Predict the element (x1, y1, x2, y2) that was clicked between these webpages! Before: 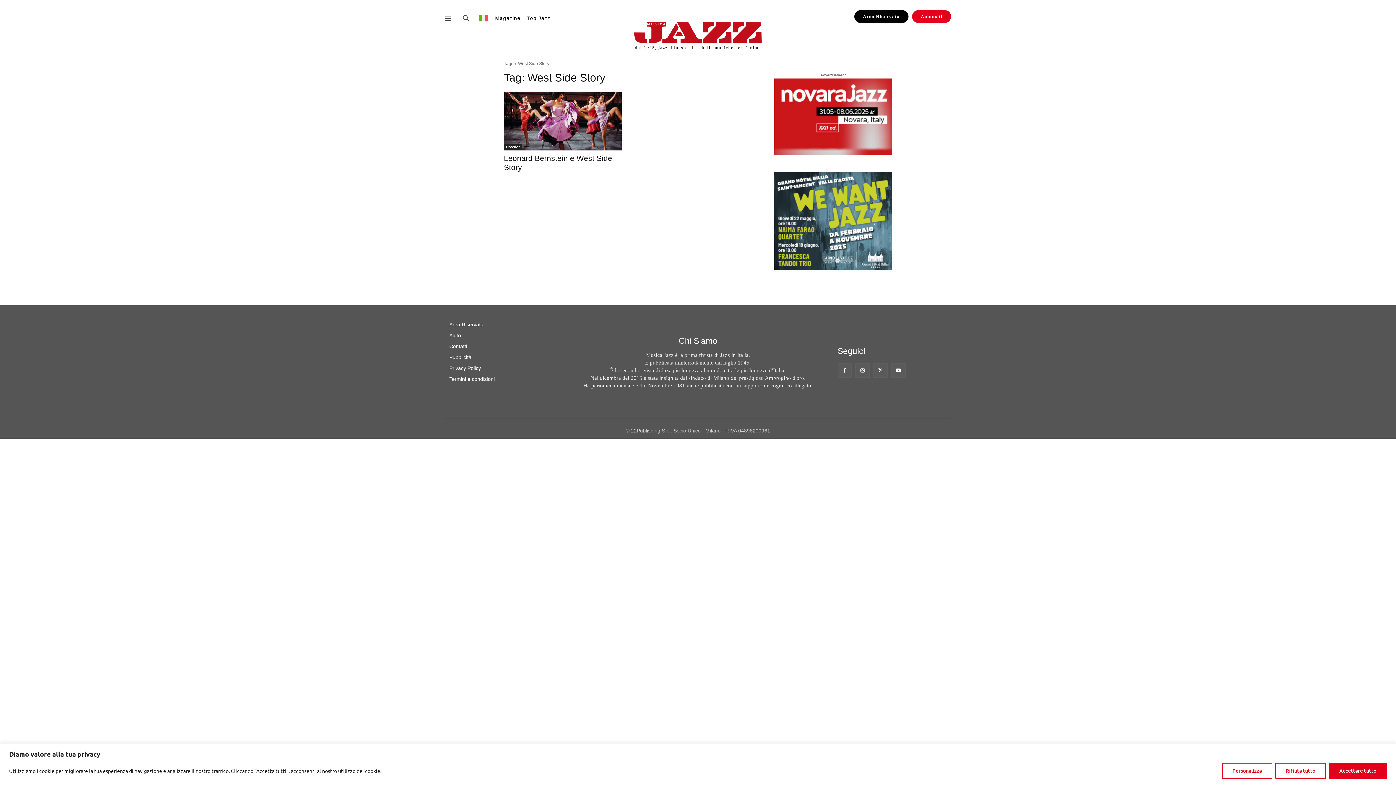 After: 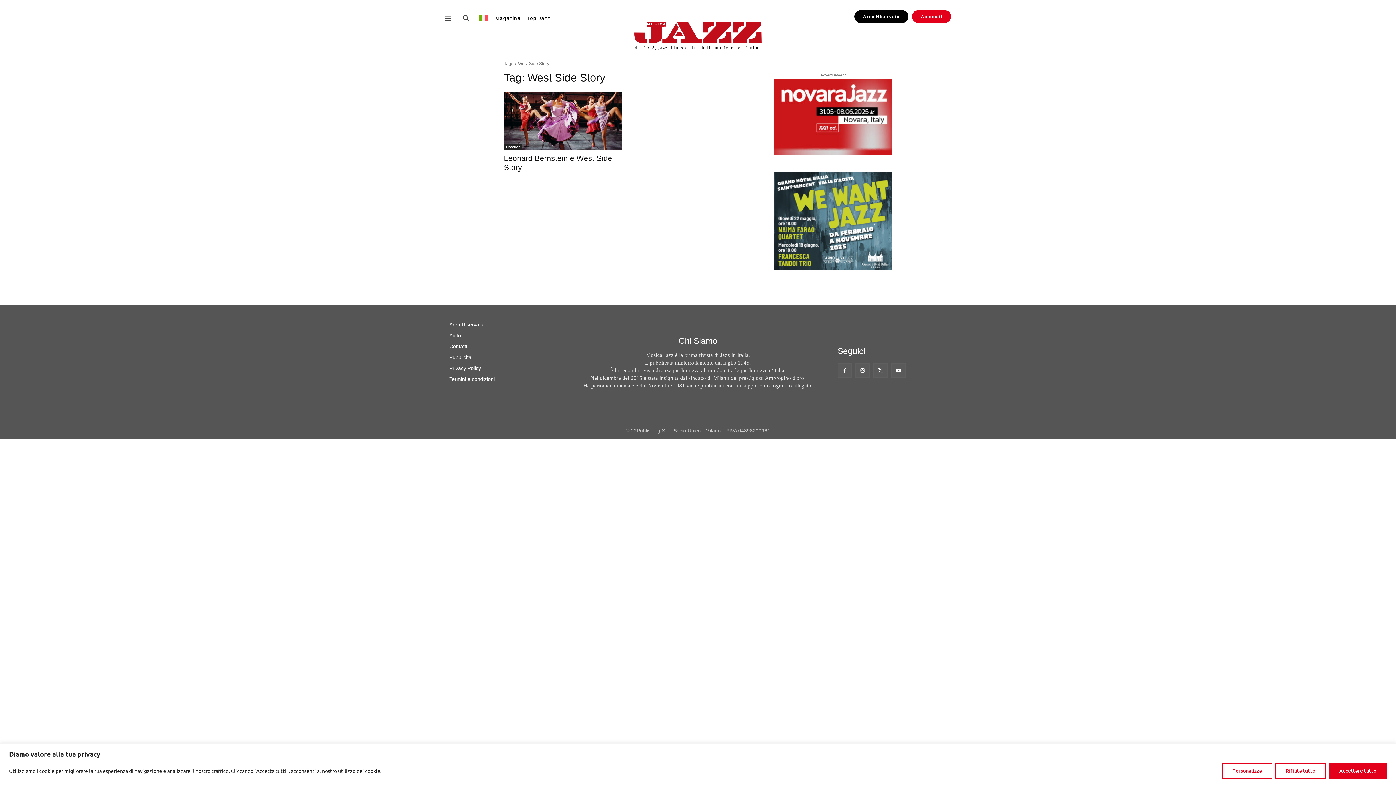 Action: bbox: (475, 10, 492, 25)